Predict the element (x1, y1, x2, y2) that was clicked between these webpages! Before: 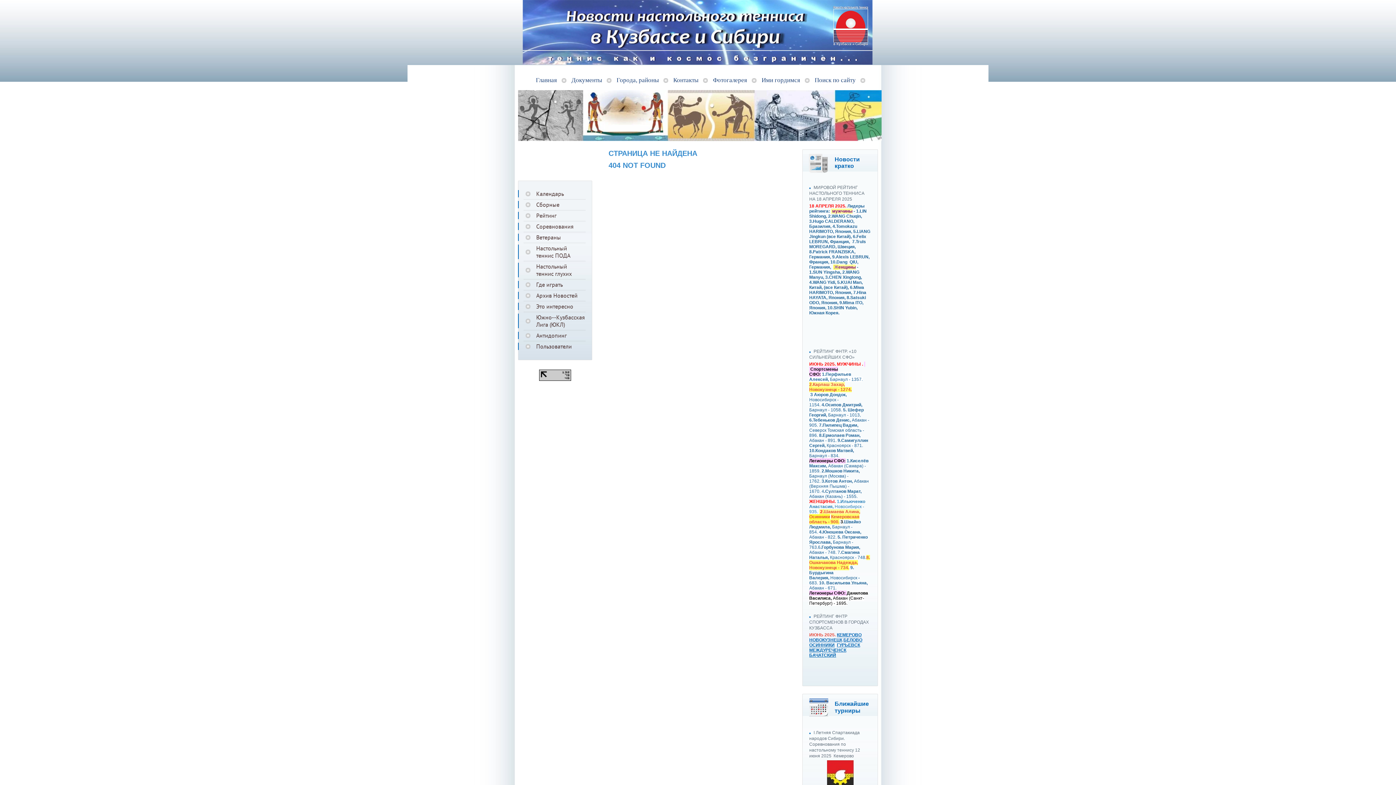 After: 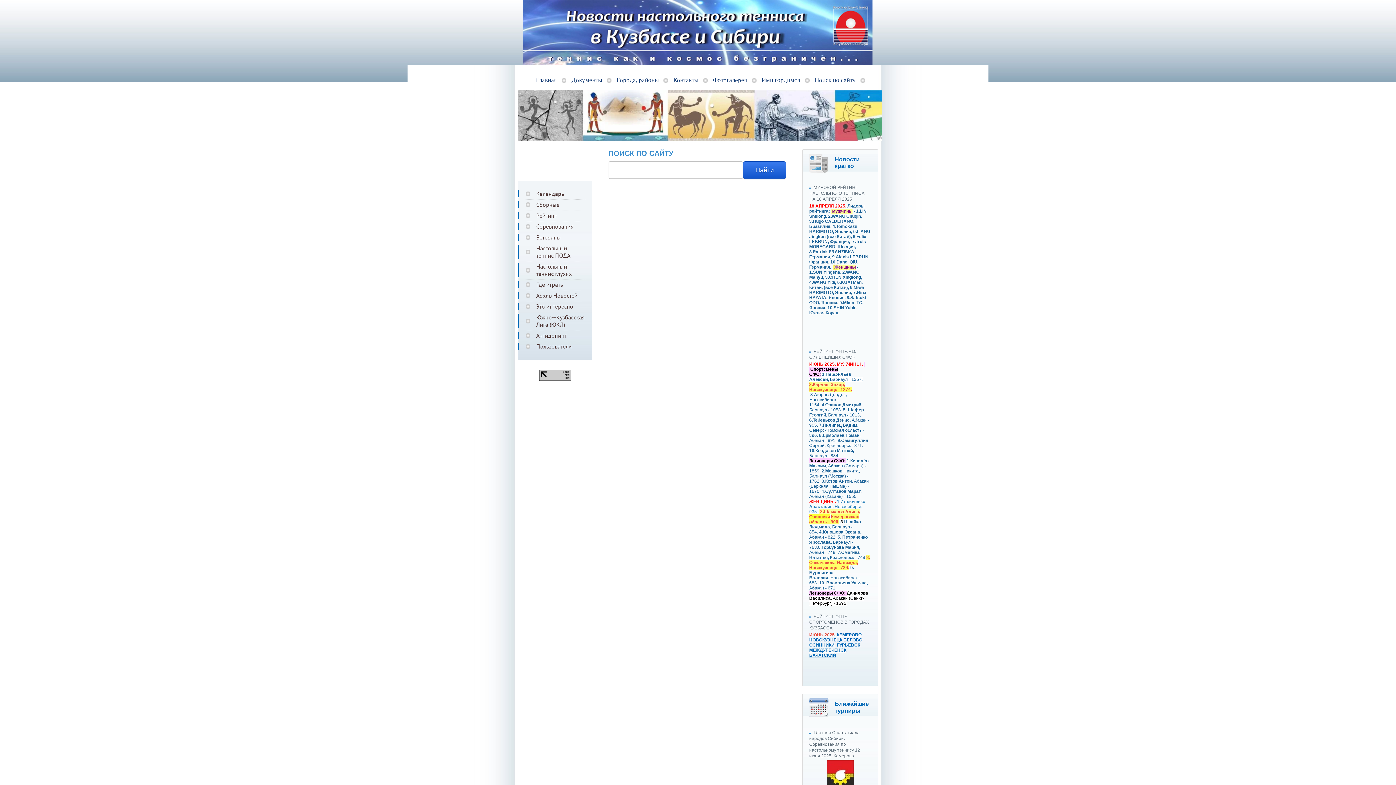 Action: bbox: (809, 70, 865, 90) label: Поиск по сайту